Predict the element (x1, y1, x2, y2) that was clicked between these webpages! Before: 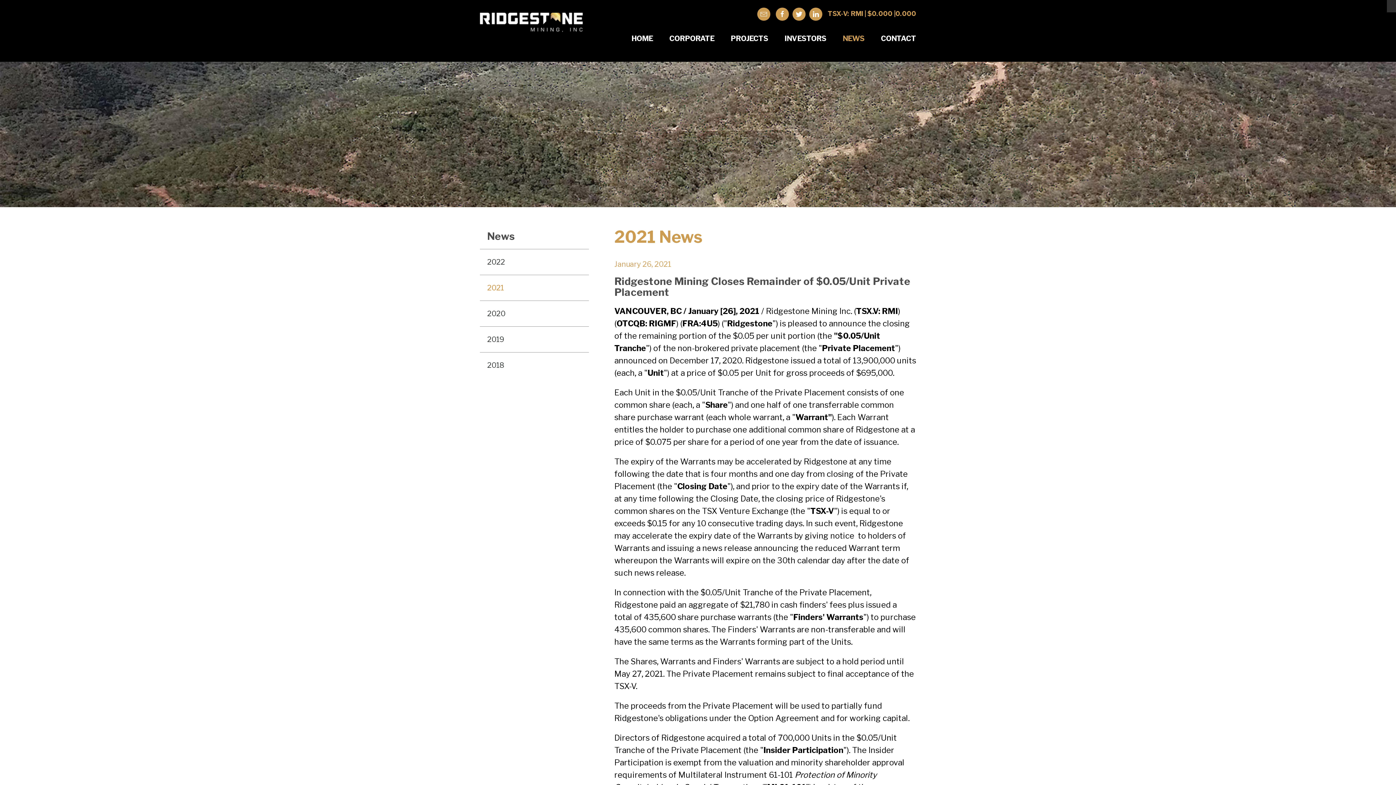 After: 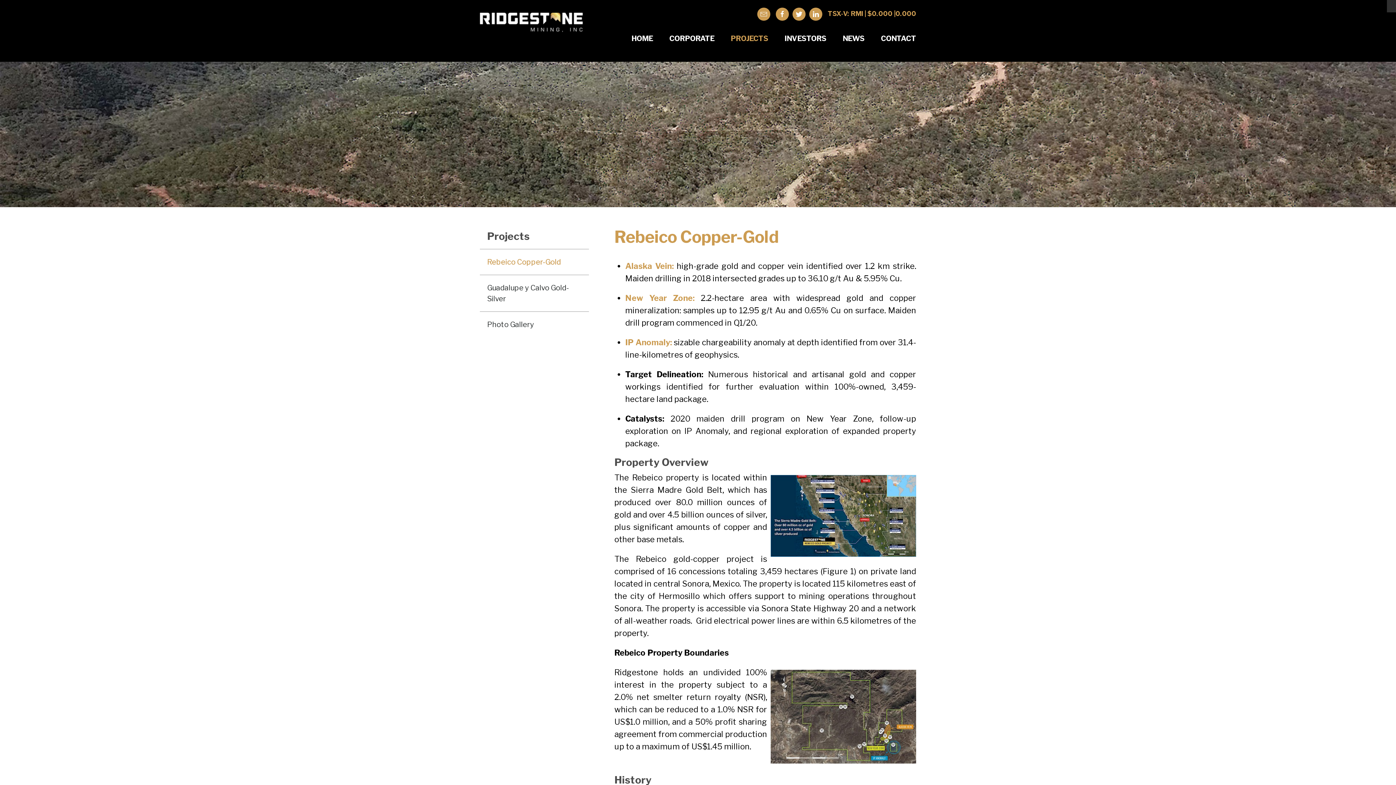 Action: bbox: (723, 33, 775, 62) label: PROJECTS